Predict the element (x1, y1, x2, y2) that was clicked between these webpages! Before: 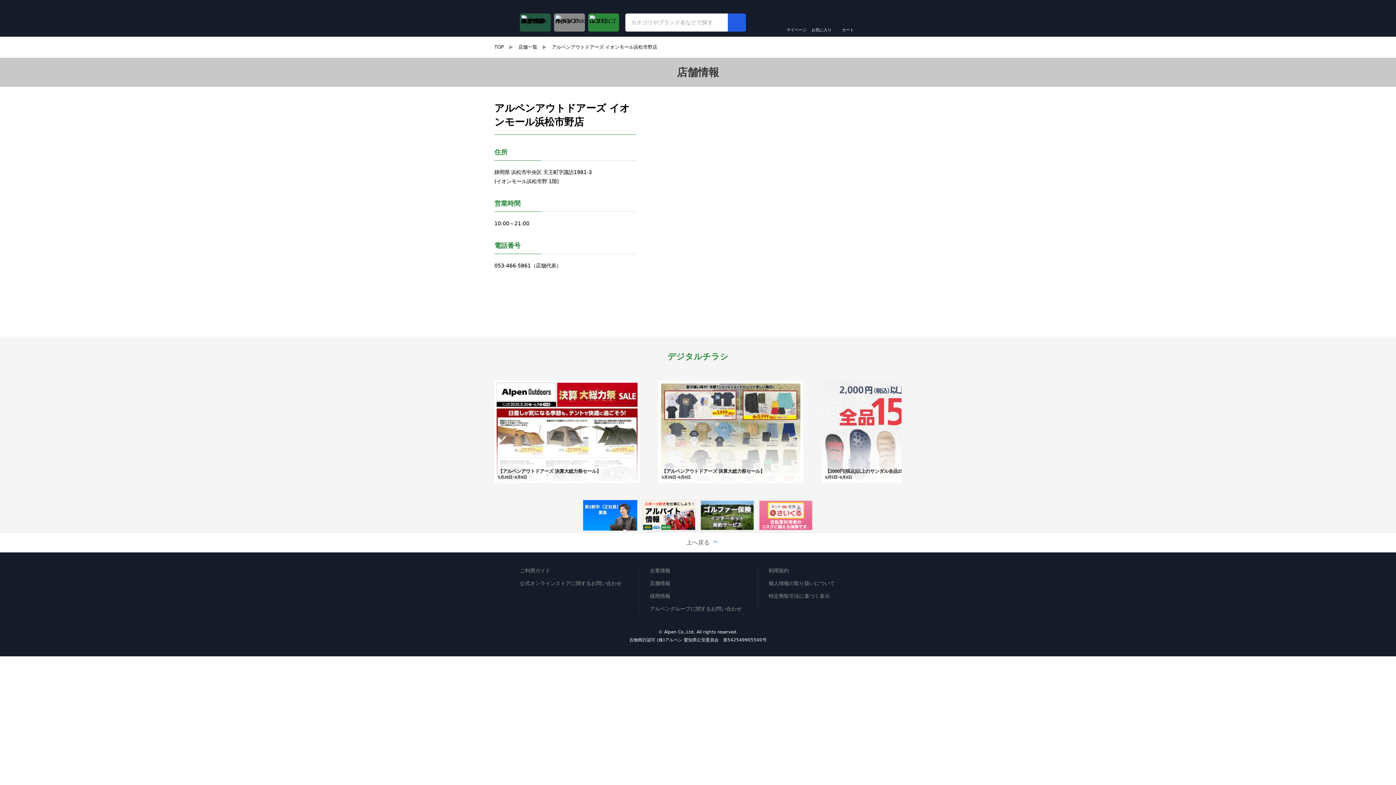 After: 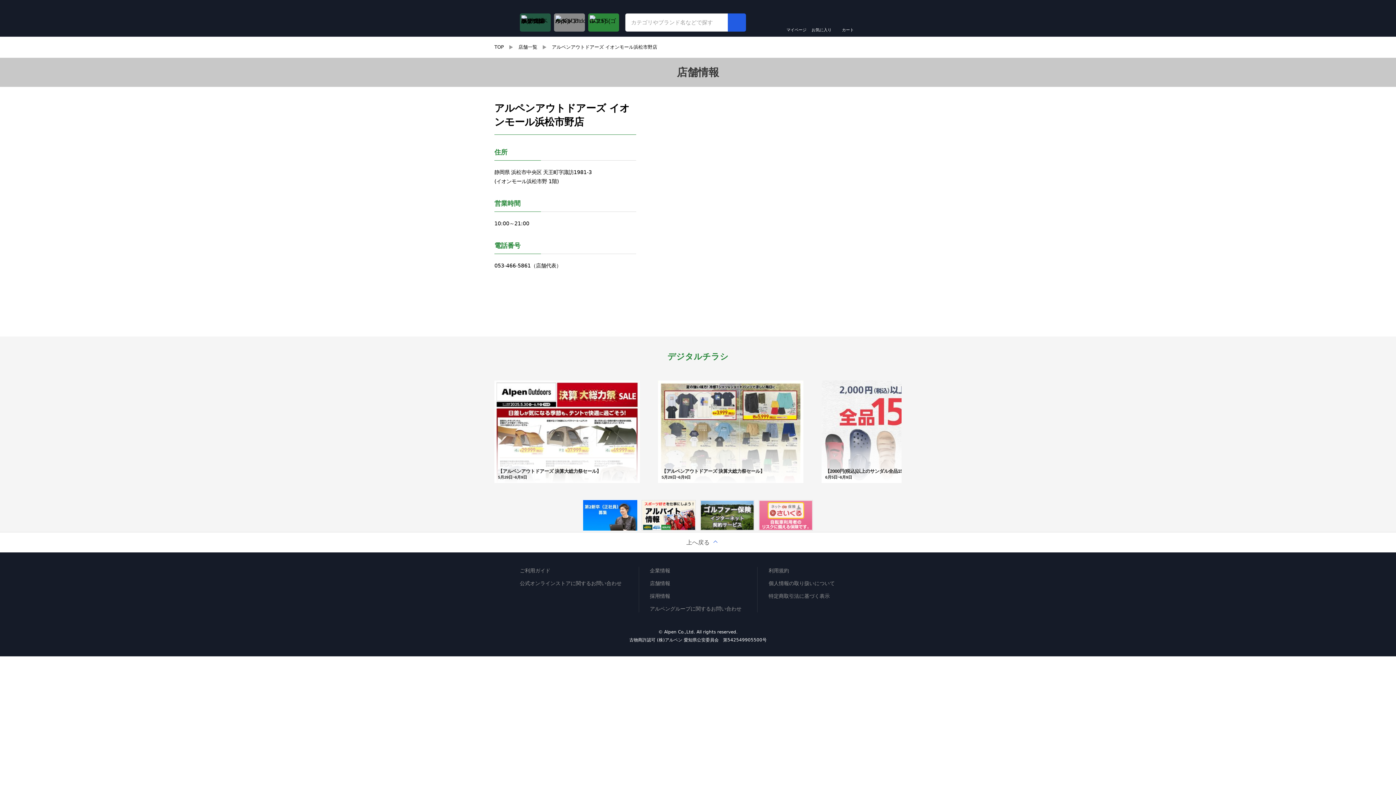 Action: bbox: (700, 526, 754, 532)